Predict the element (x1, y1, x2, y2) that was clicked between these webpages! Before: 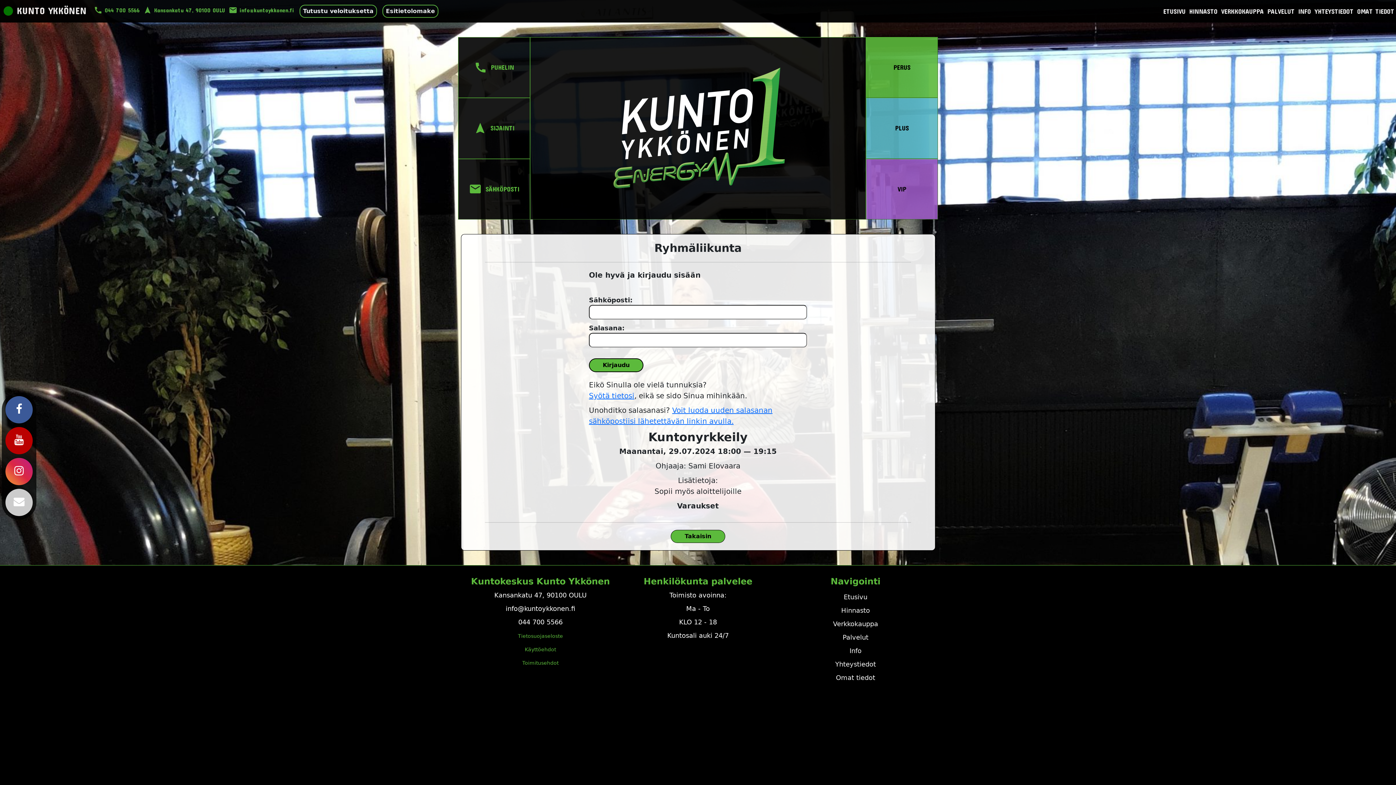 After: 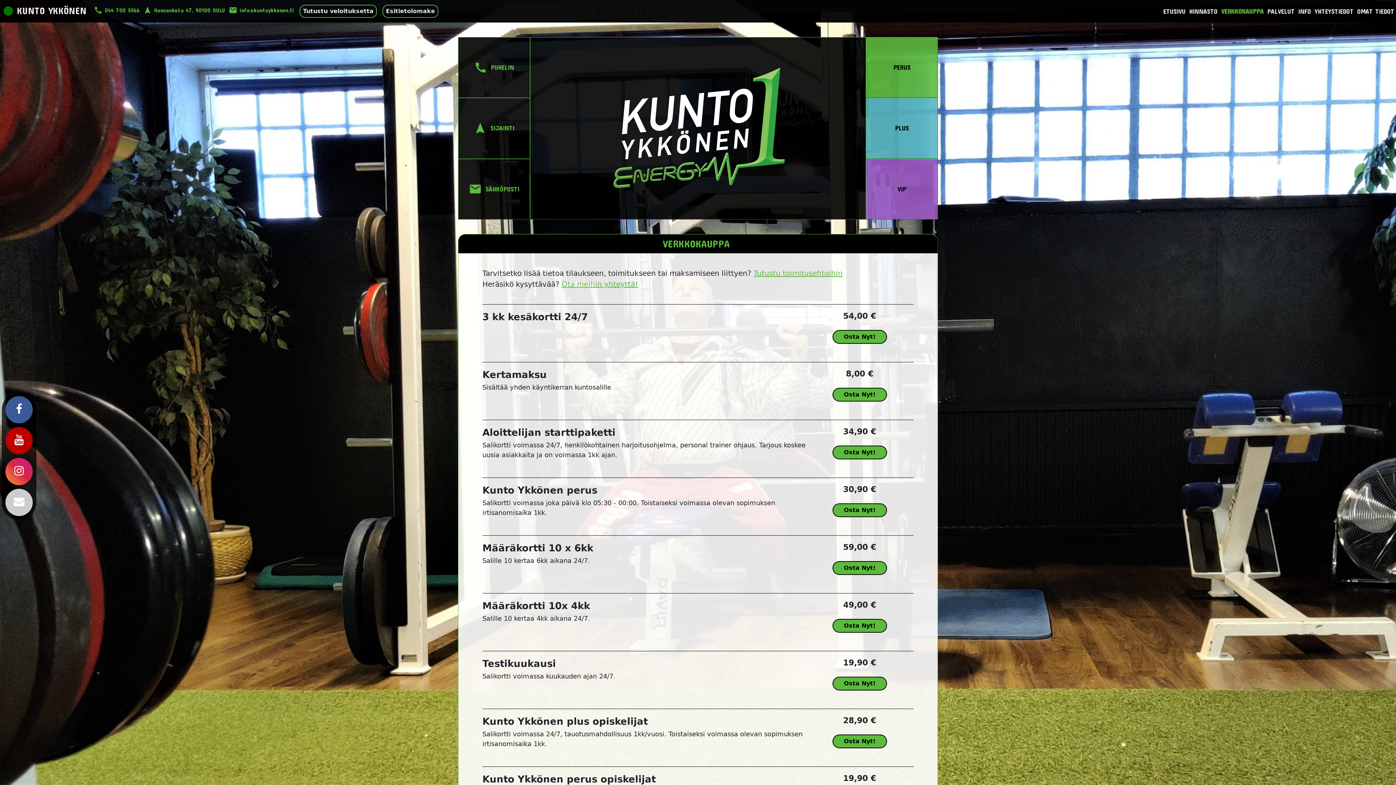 Action: bbox: (833, 617, 878, 630) label: Verkkokauppa